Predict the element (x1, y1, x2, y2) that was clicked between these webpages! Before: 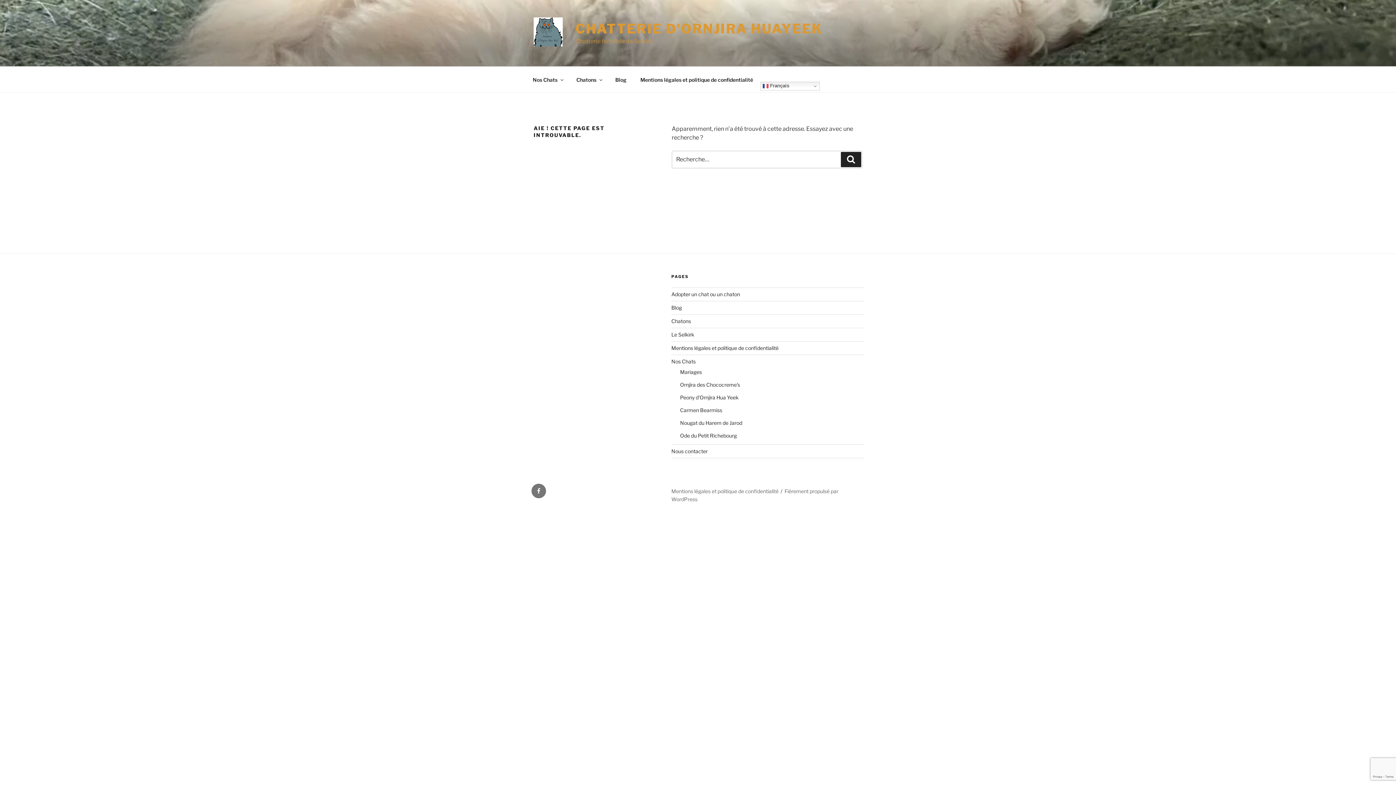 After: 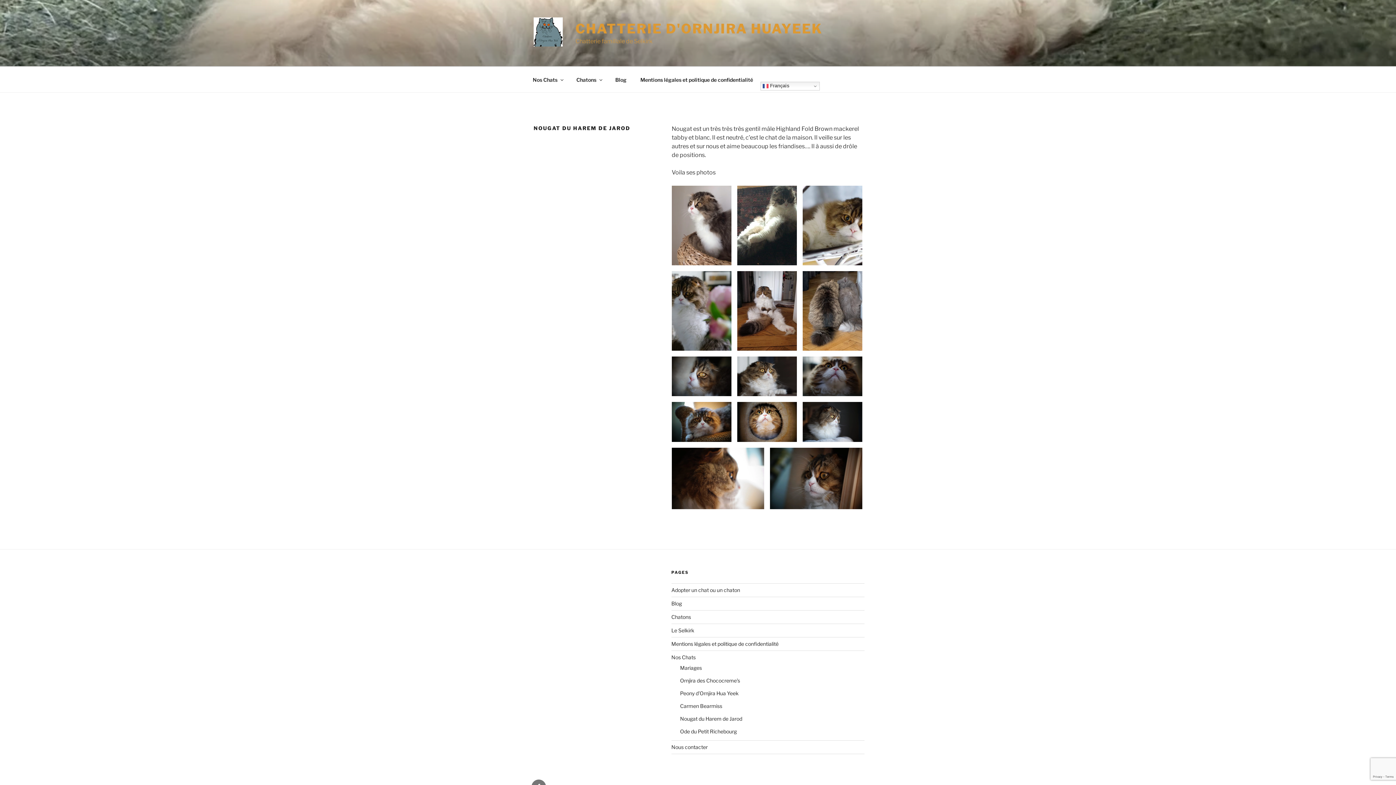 Action: bbox: (680, 420, 742, 426) label: Nougat du Harem de Jarod